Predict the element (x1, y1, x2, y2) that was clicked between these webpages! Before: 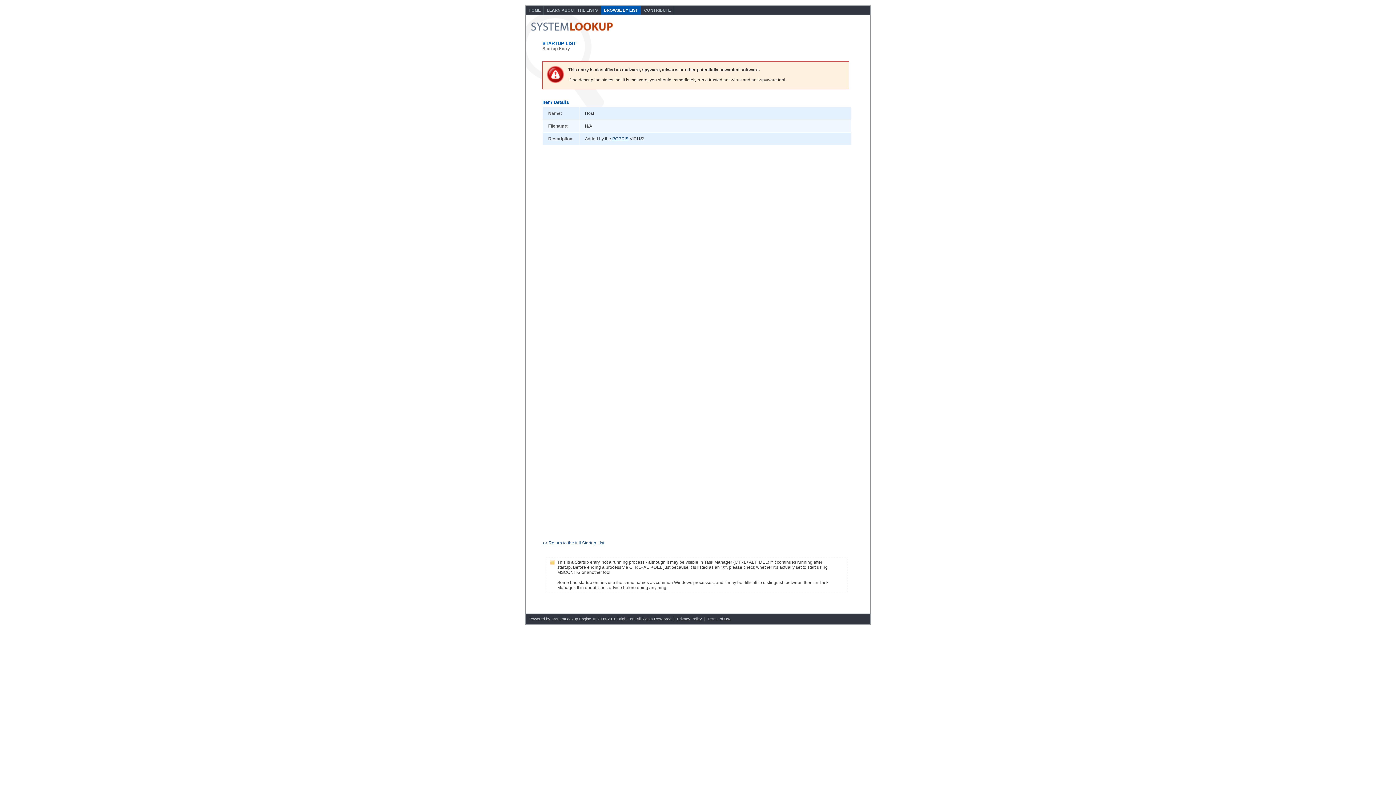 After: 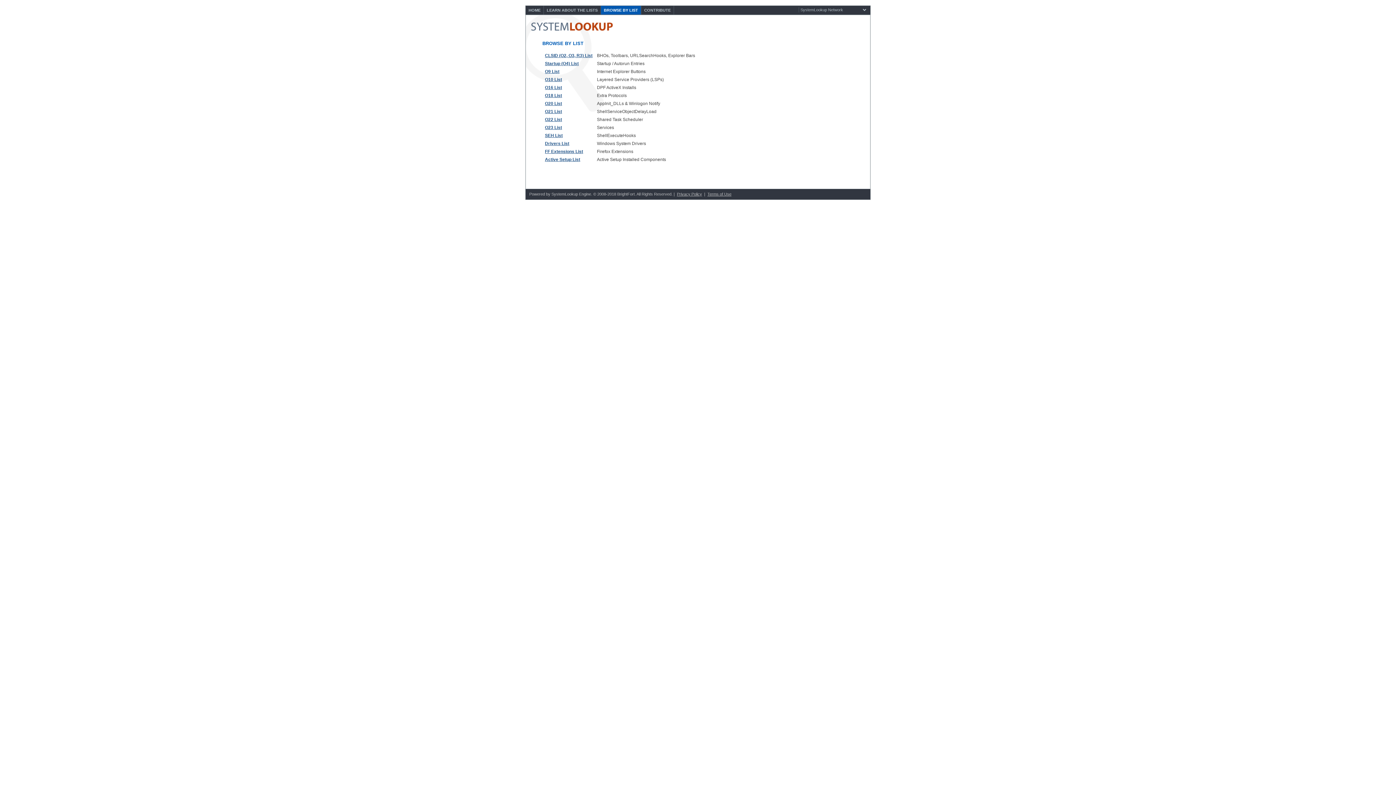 Action: label: BROWSE BY LIST bbox: (601, 5, 641, 14)